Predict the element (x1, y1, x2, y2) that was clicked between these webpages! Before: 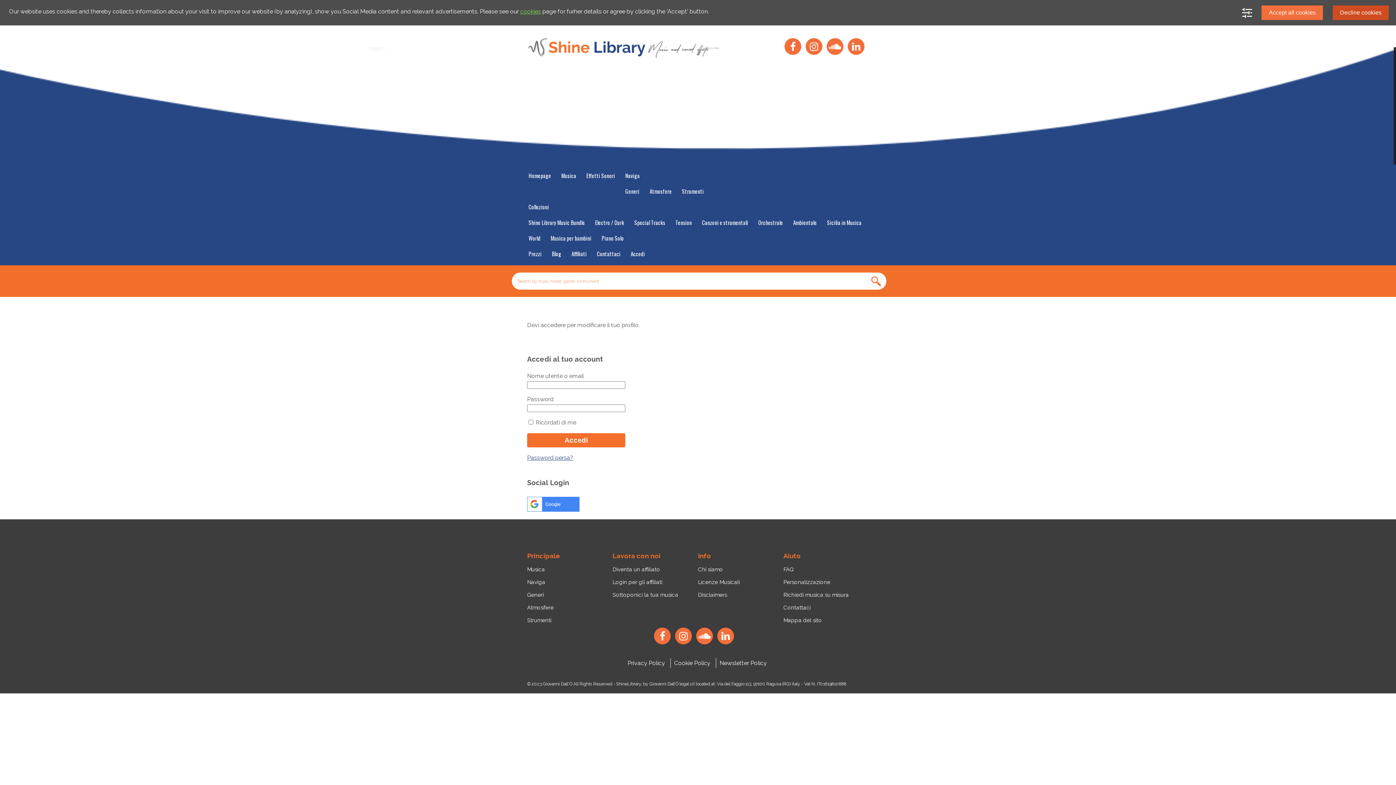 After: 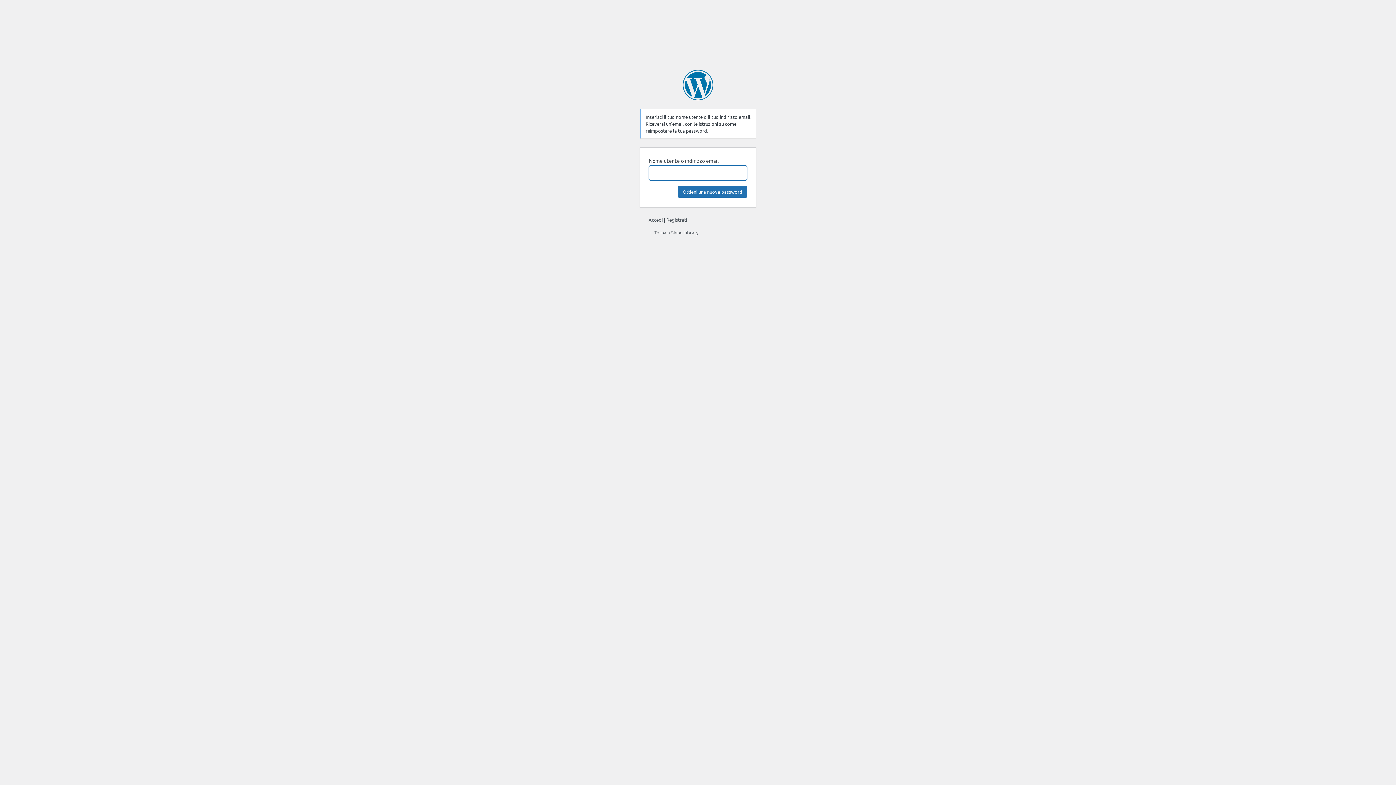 Action: label: Password persa? bbox: (527, 453, 625, 463)